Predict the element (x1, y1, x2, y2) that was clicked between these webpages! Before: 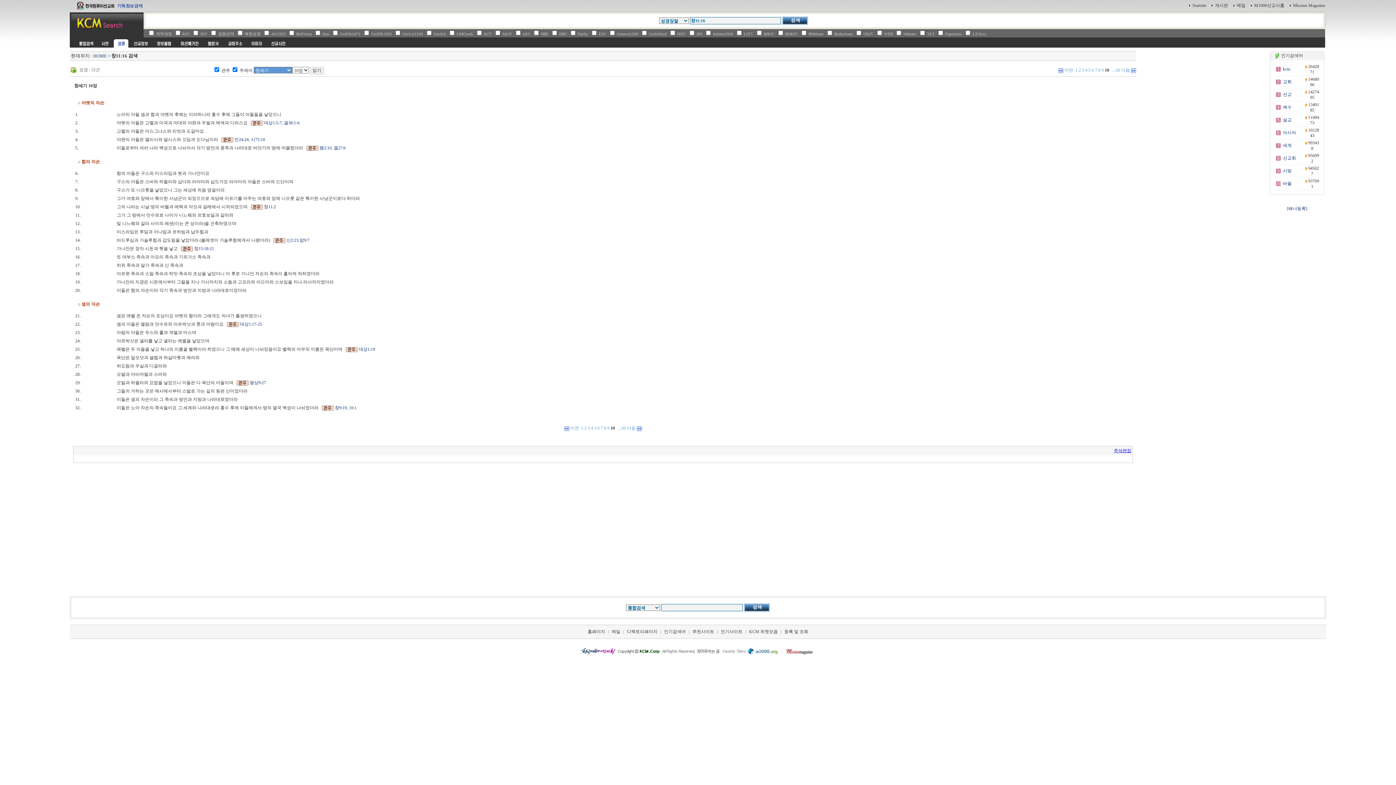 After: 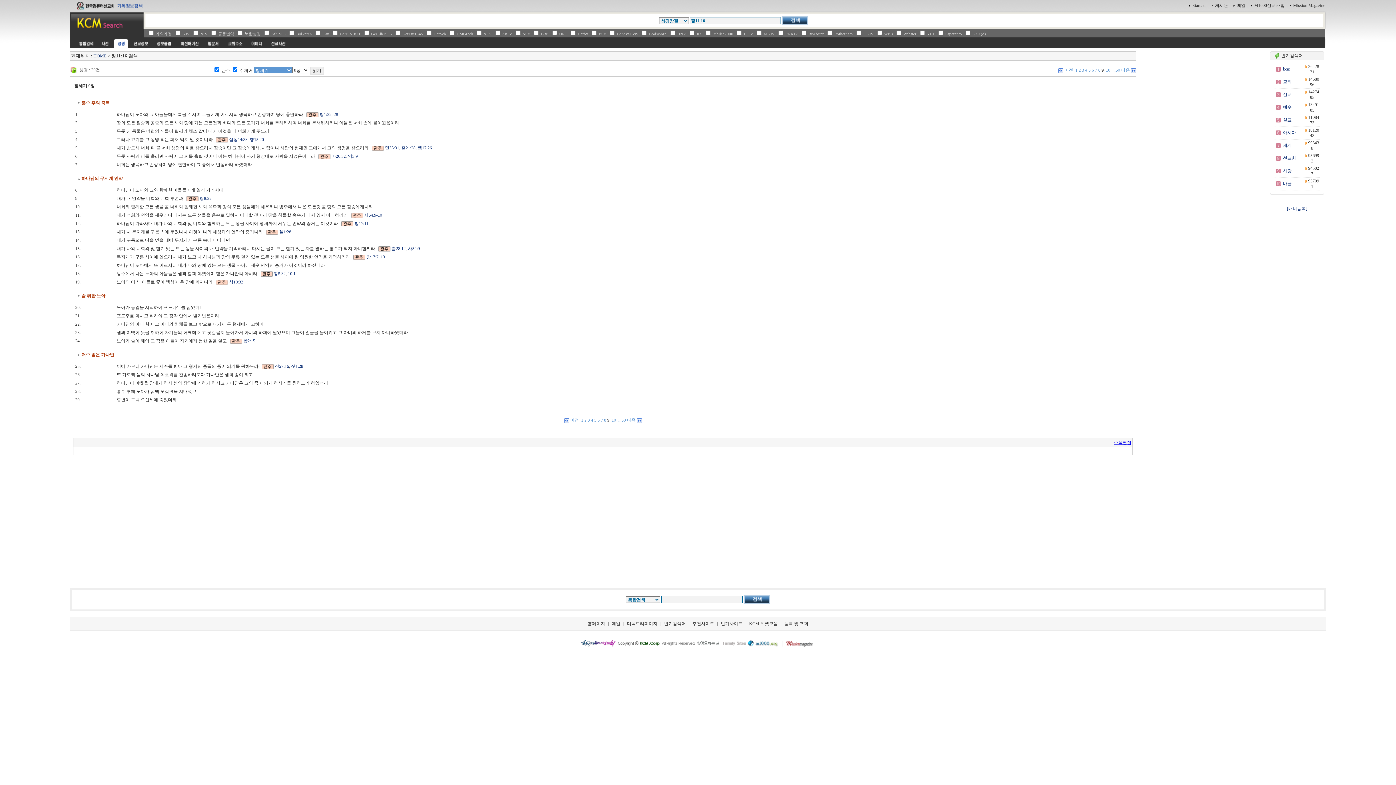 Action: bbox: (1101, 67, 1104, 72) label: 9